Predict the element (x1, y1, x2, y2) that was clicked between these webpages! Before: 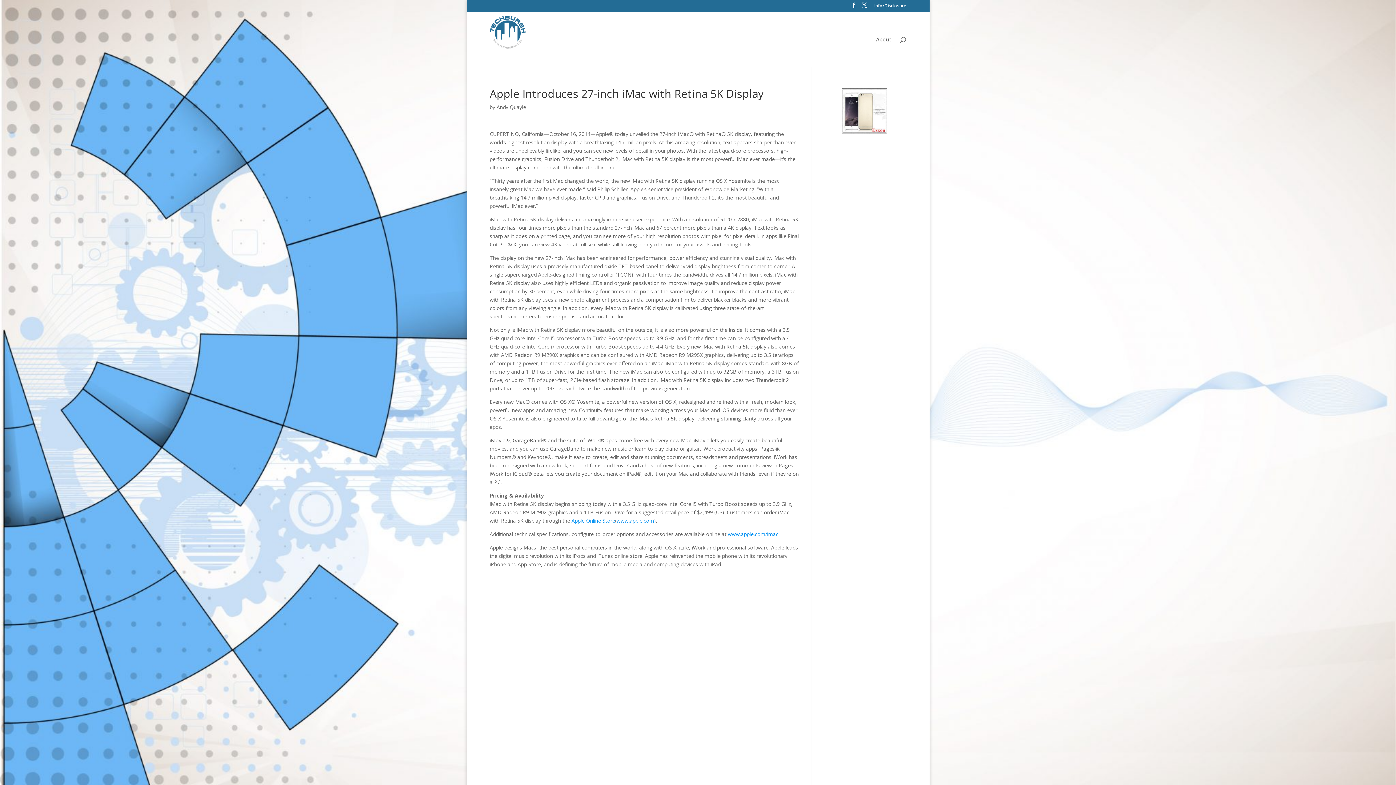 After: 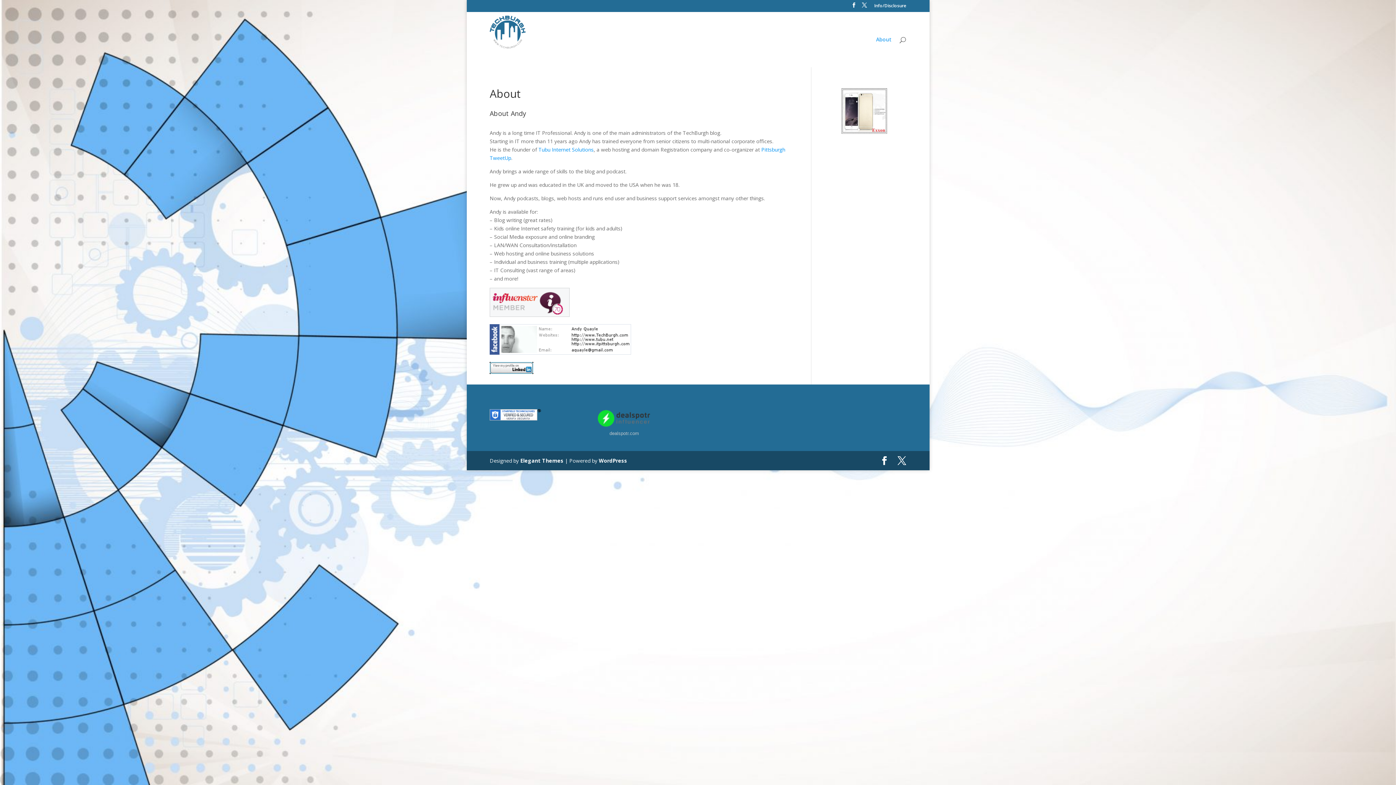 Action: label: About bbox: (876, 36, 891, 67)